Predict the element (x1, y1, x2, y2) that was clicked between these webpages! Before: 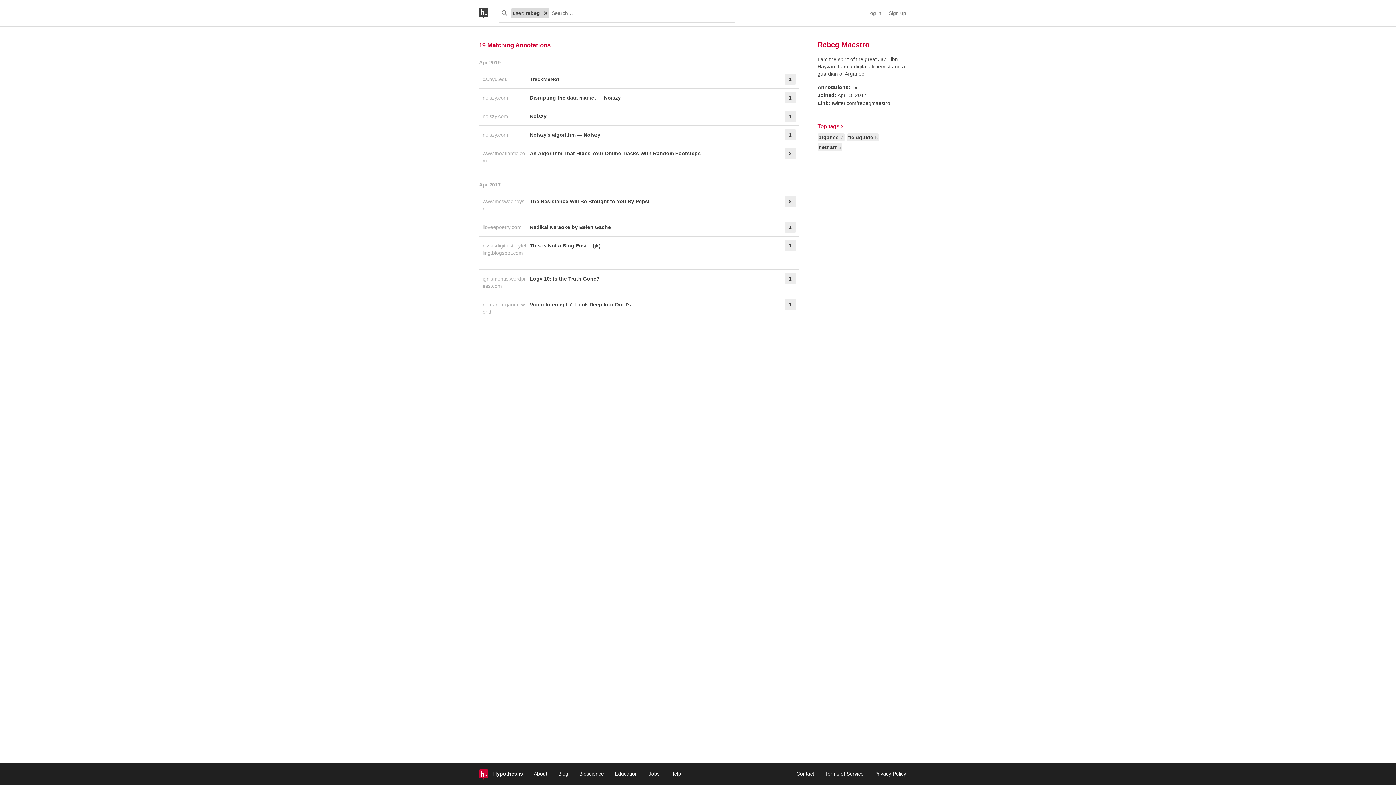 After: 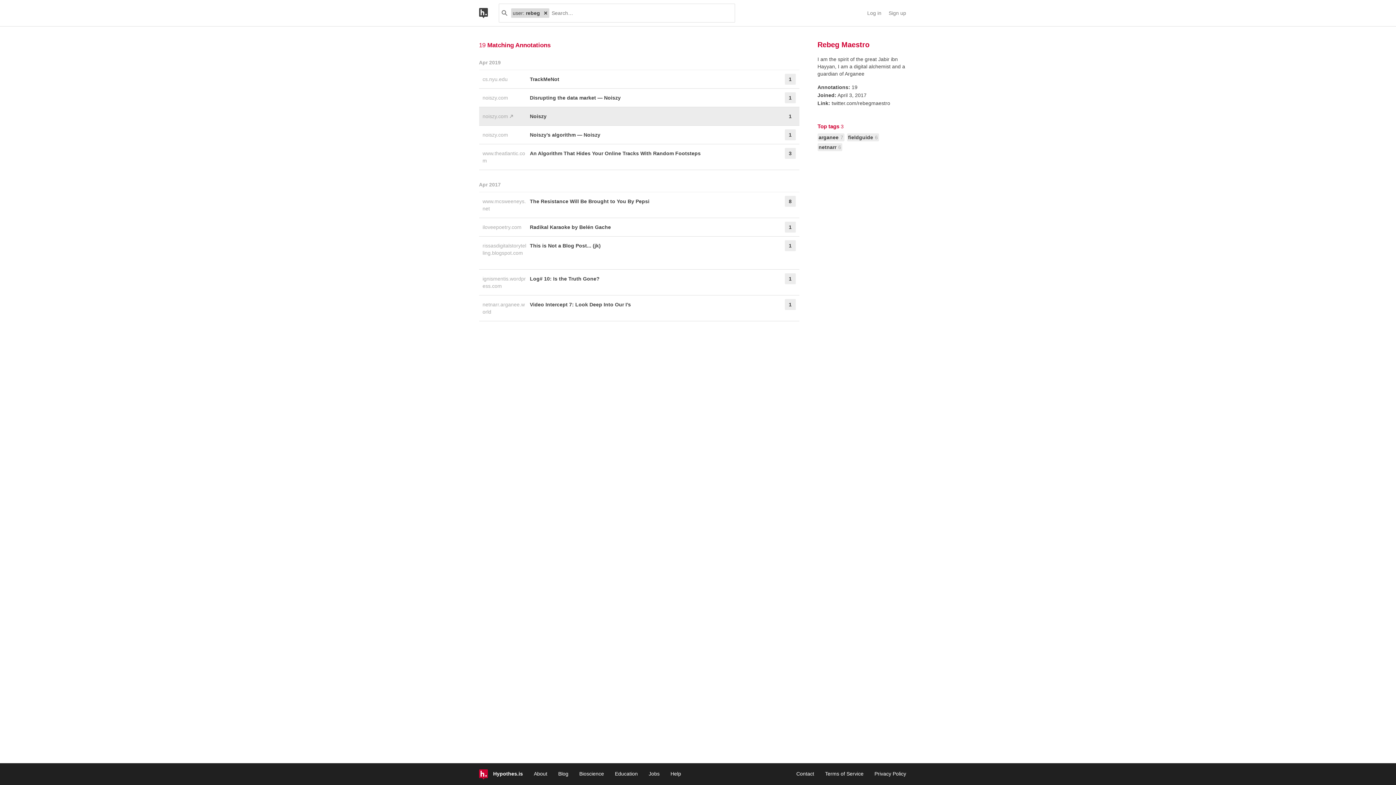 Action: bbox: (482, 113, 512, 119) label: noiszy.com 